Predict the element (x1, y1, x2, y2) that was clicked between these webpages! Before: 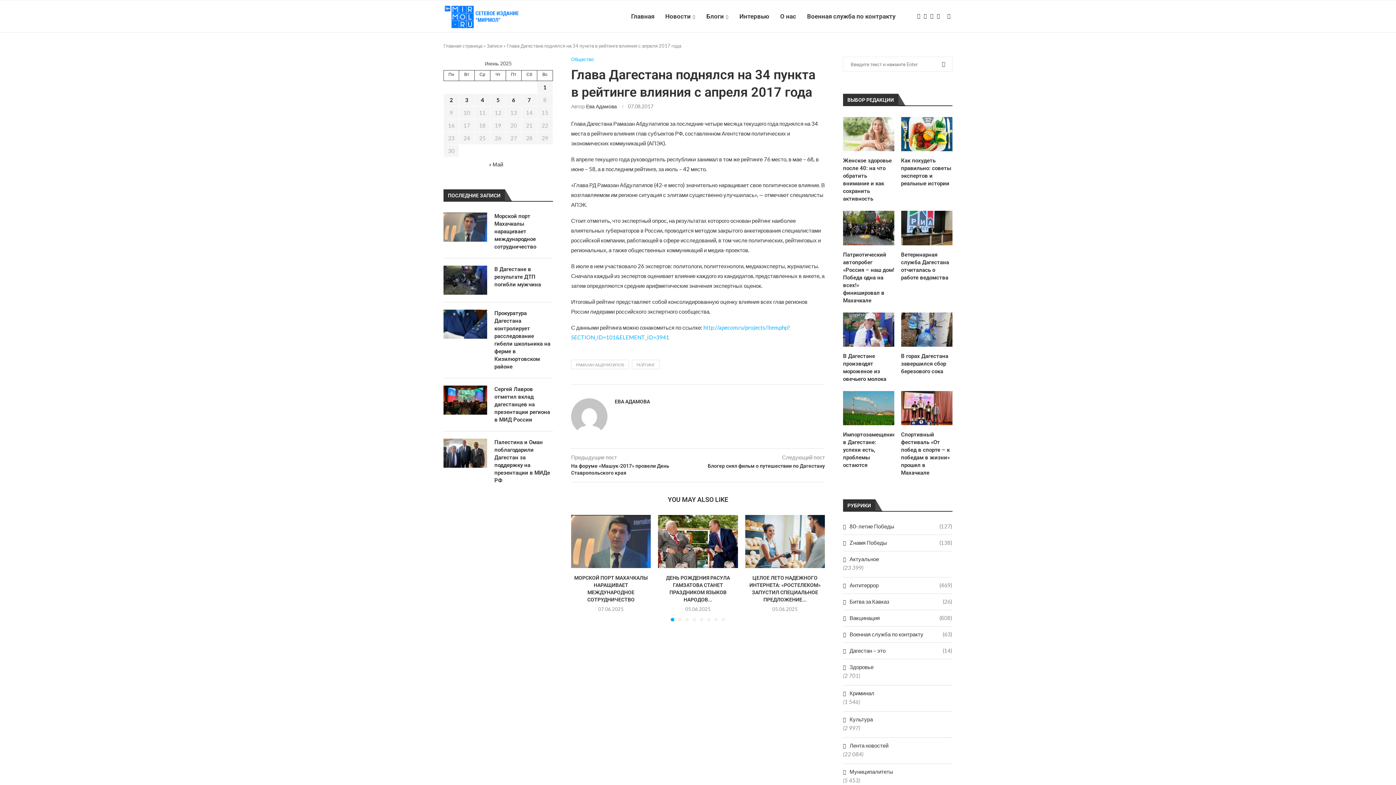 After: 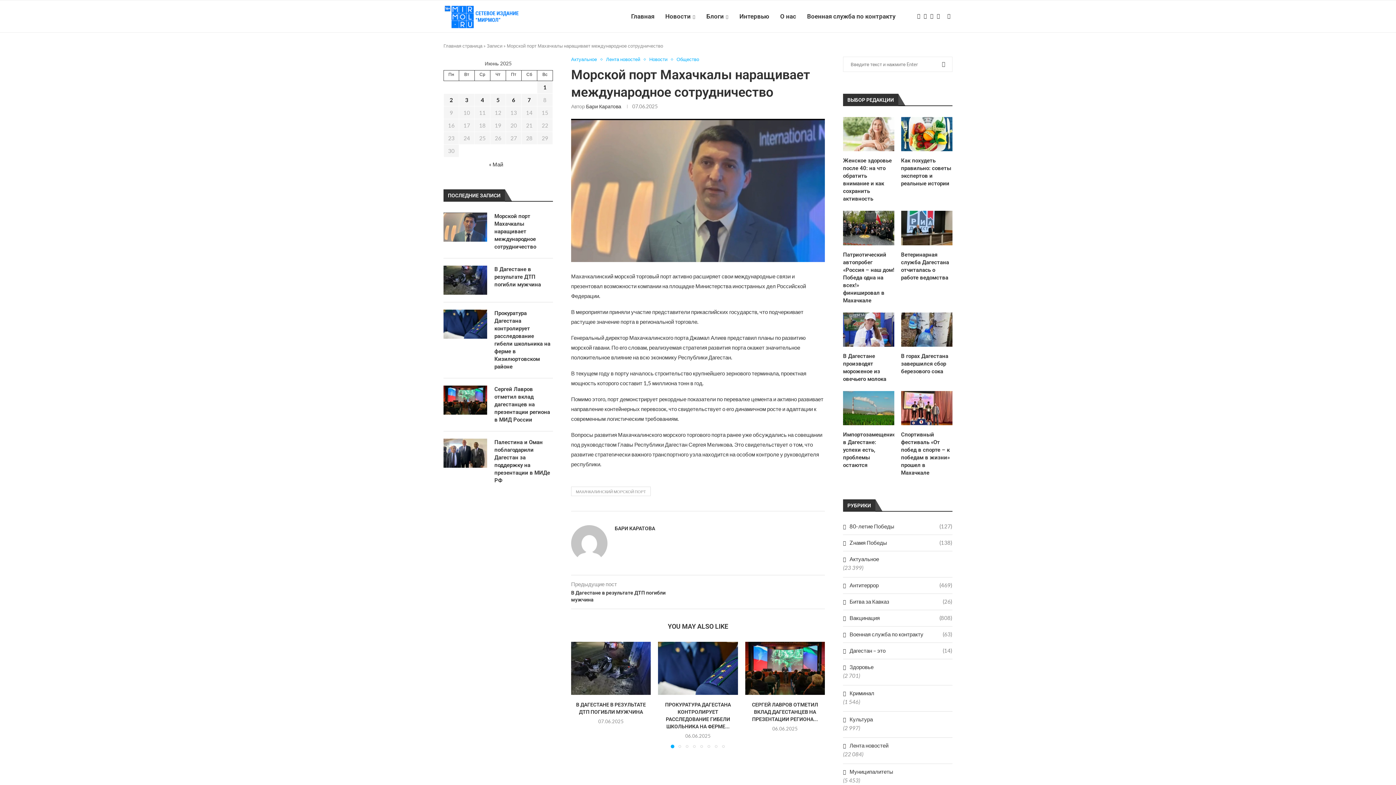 Action: label: Морской порт Махачкалы наращивает международное сотрудничество bbox: (494, 212, 553, 250)